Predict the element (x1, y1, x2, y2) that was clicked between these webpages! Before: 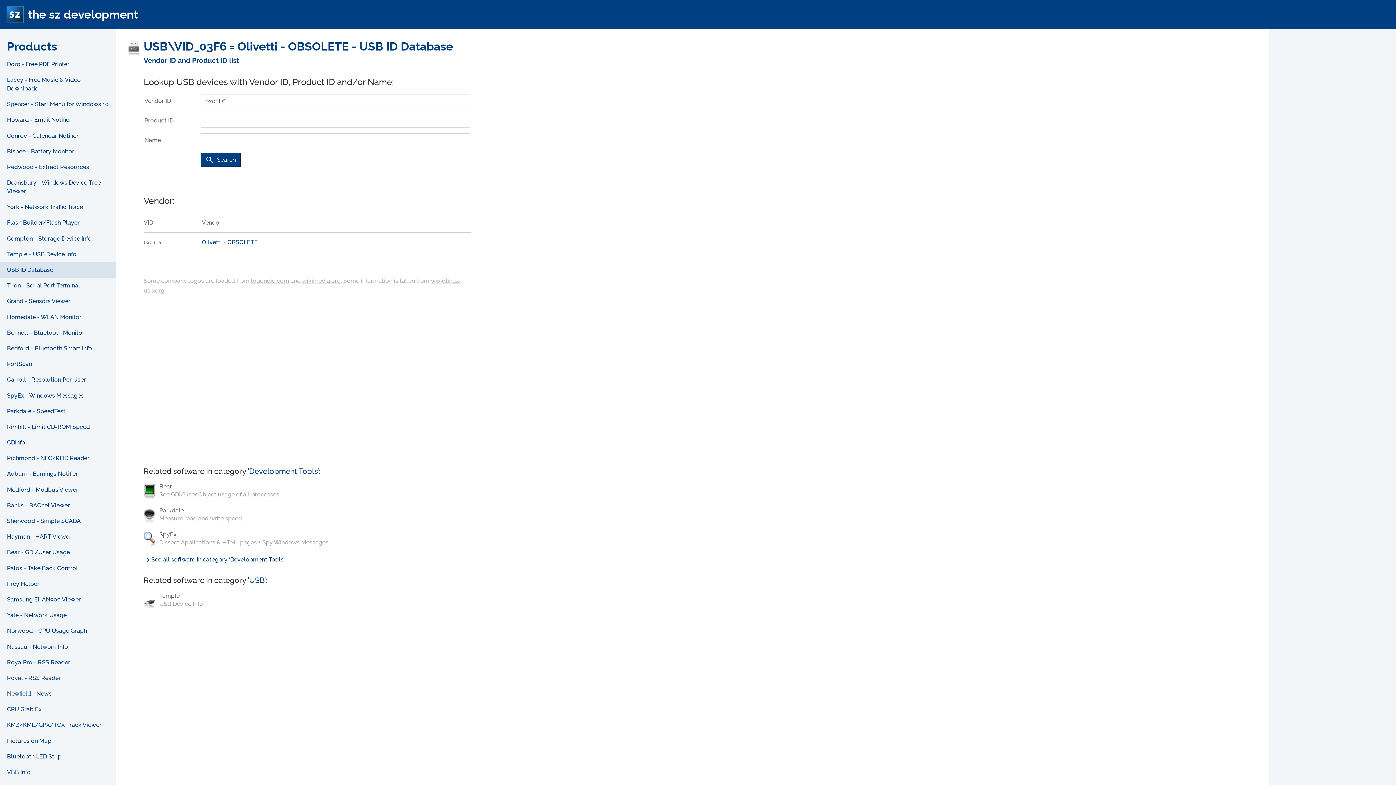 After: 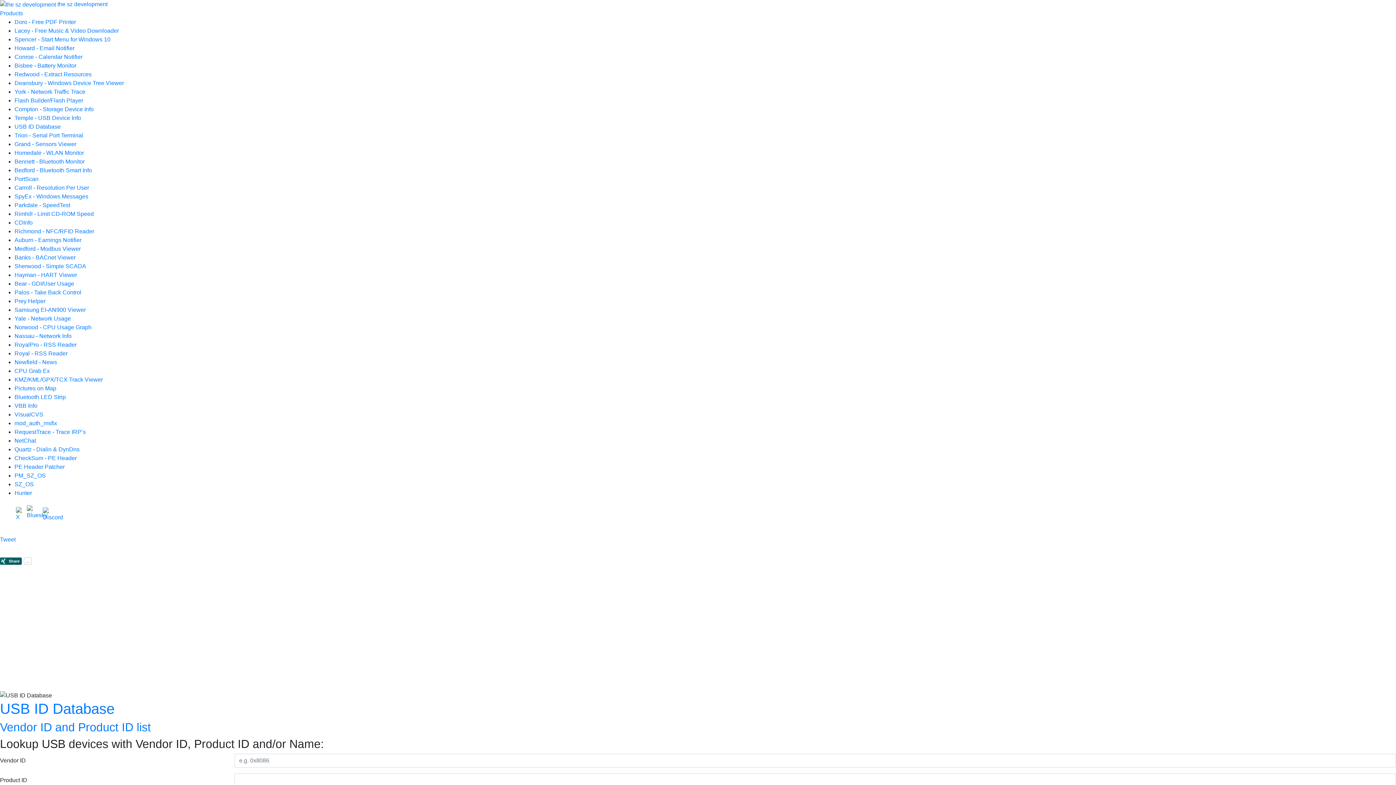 Action: label: USB ID Database bbox: (0, 262, 116, 278)